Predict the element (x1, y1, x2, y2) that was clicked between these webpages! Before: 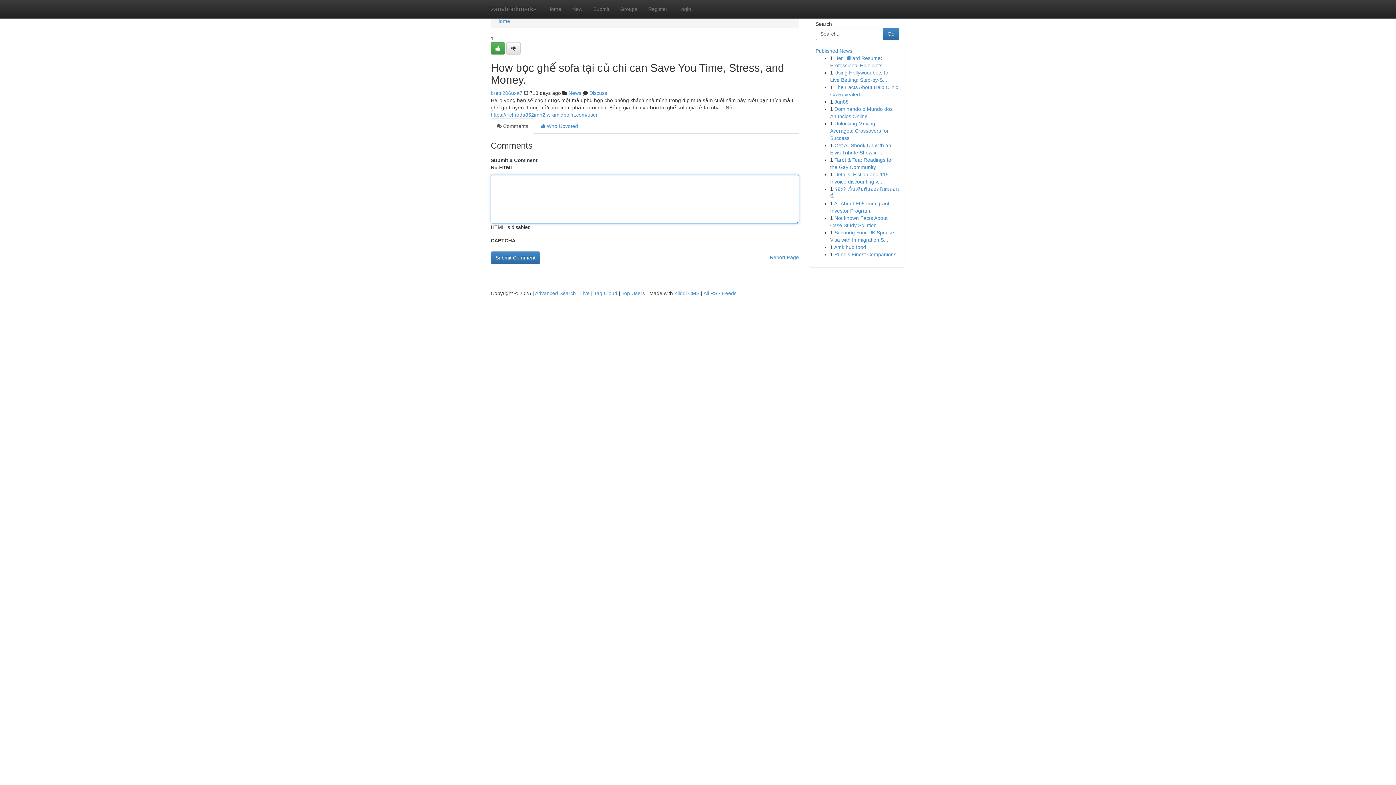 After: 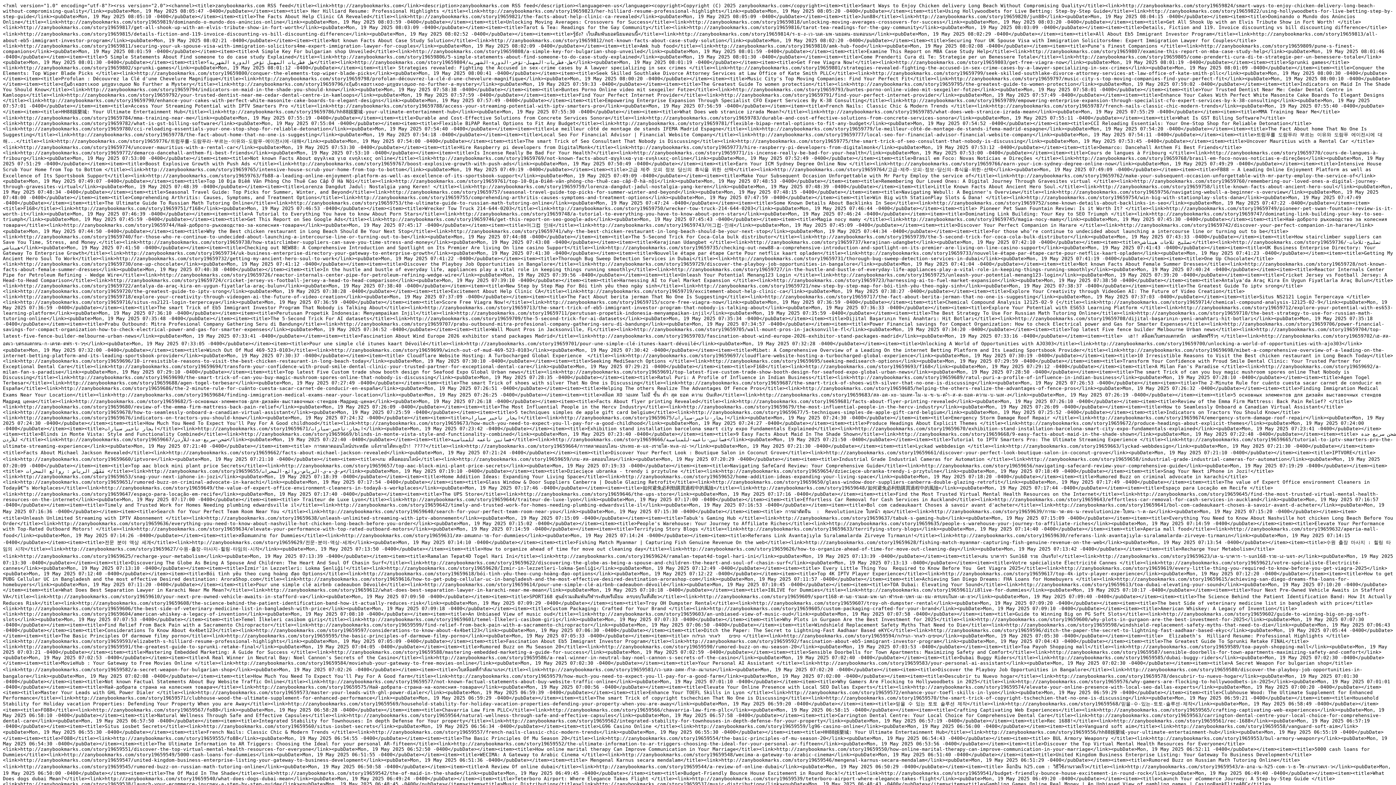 Action: label: All RSS Feeds bbox: (703, 290, 736, 296)